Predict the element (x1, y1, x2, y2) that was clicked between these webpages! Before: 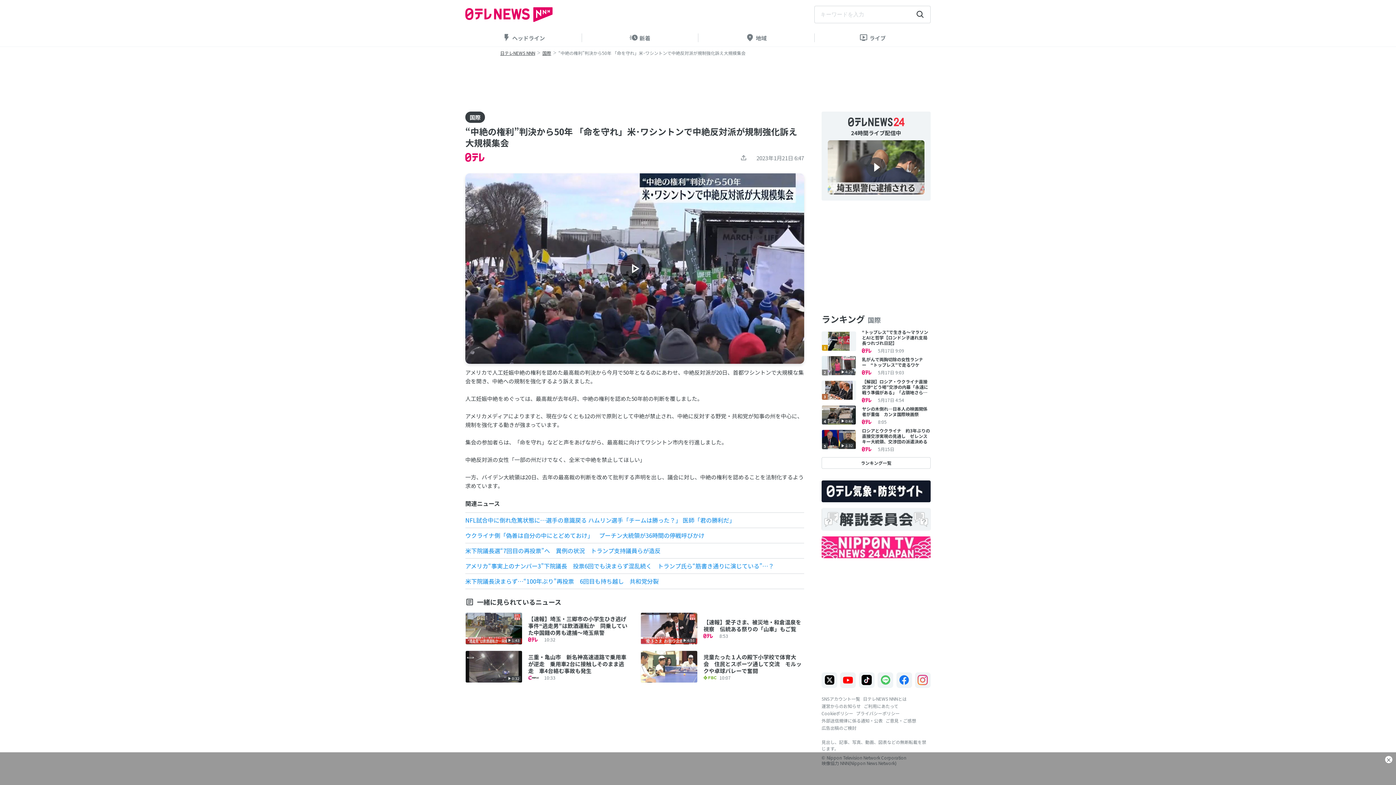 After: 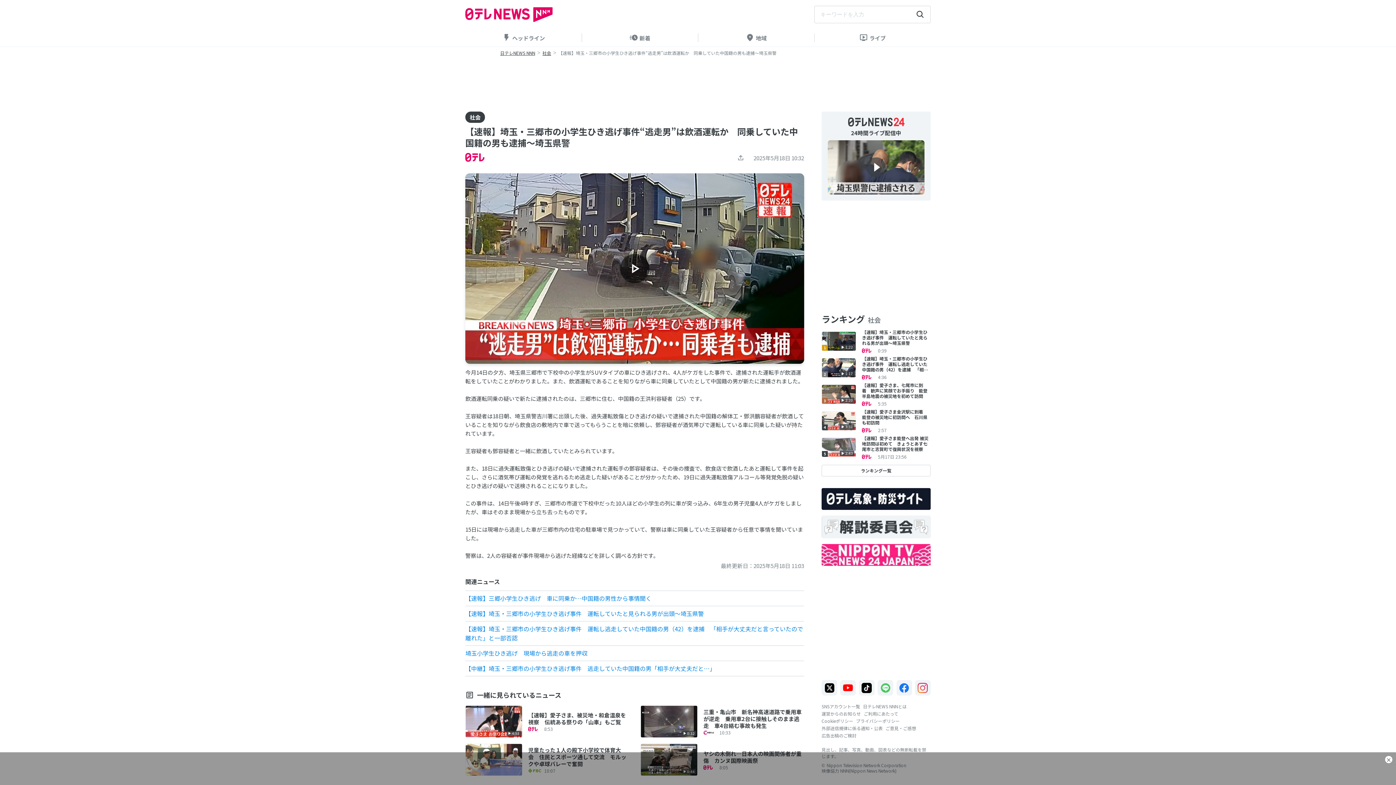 Action: bbox: (462, 612, 634, 650) label: 1:43

【速報】埼玉・三郷市の小学生ひき逃げ事件“逃走男”は飲酒運転か　同乗していた中国籍の男も逮捕～埼玉県警

10:32